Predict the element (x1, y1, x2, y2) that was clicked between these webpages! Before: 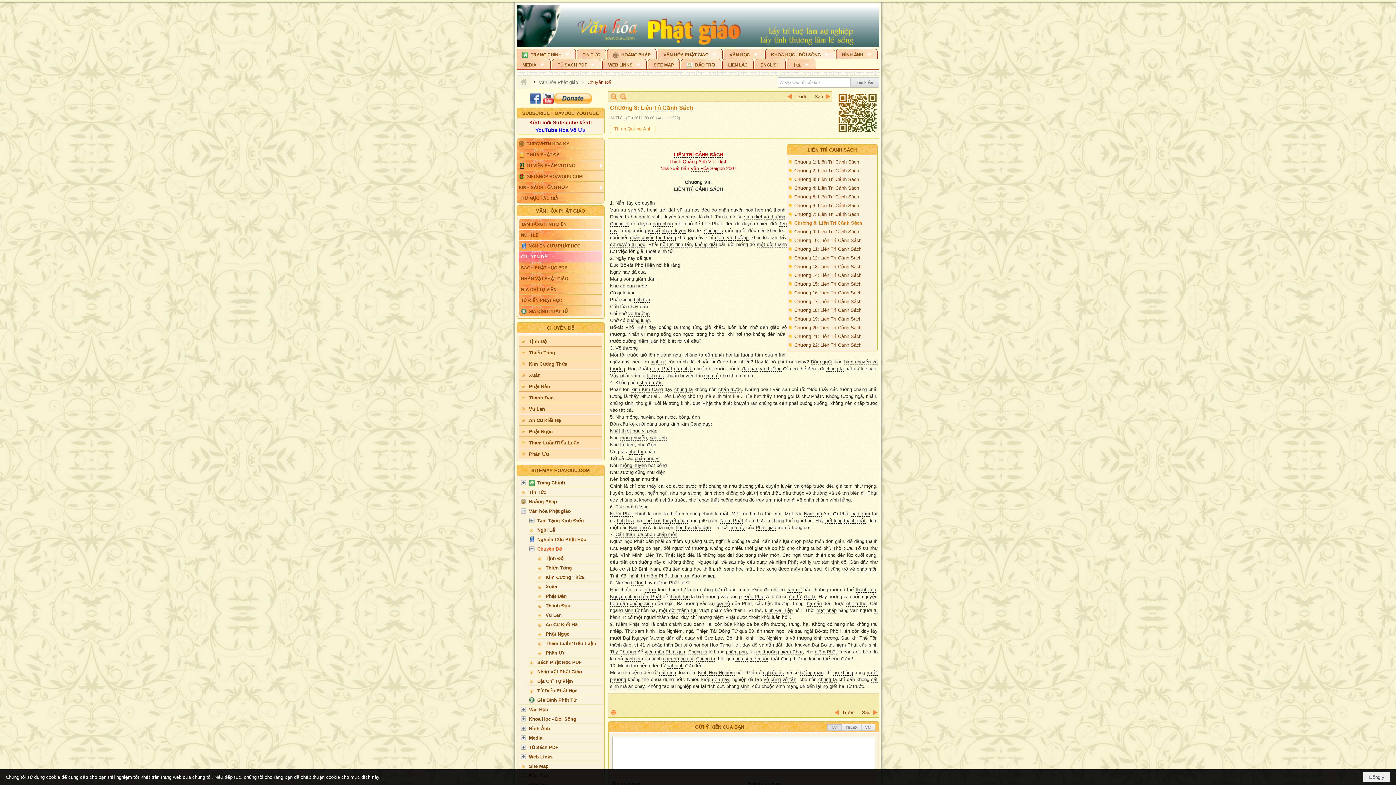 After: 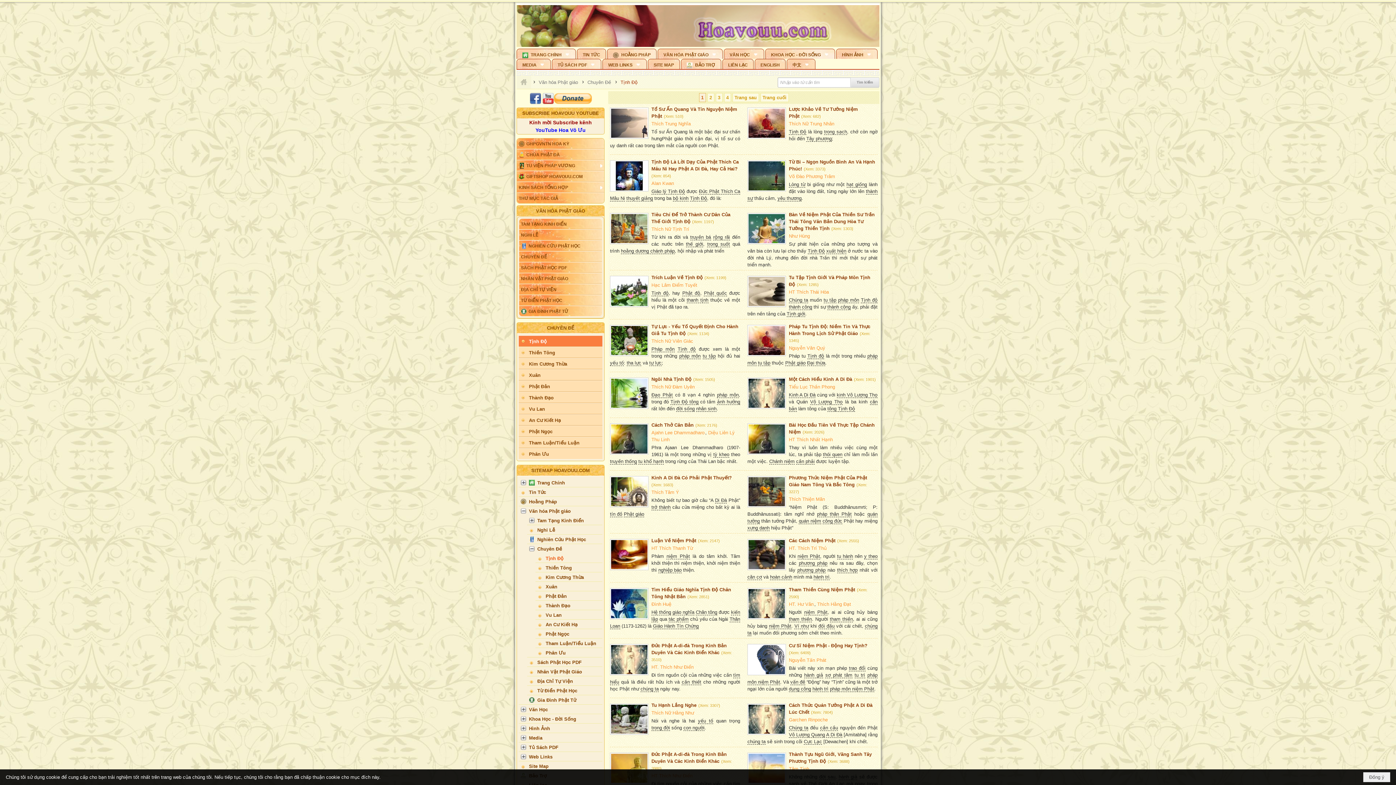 Action: bbox: (518, 319, 602, 330) label: Tịnh Độ